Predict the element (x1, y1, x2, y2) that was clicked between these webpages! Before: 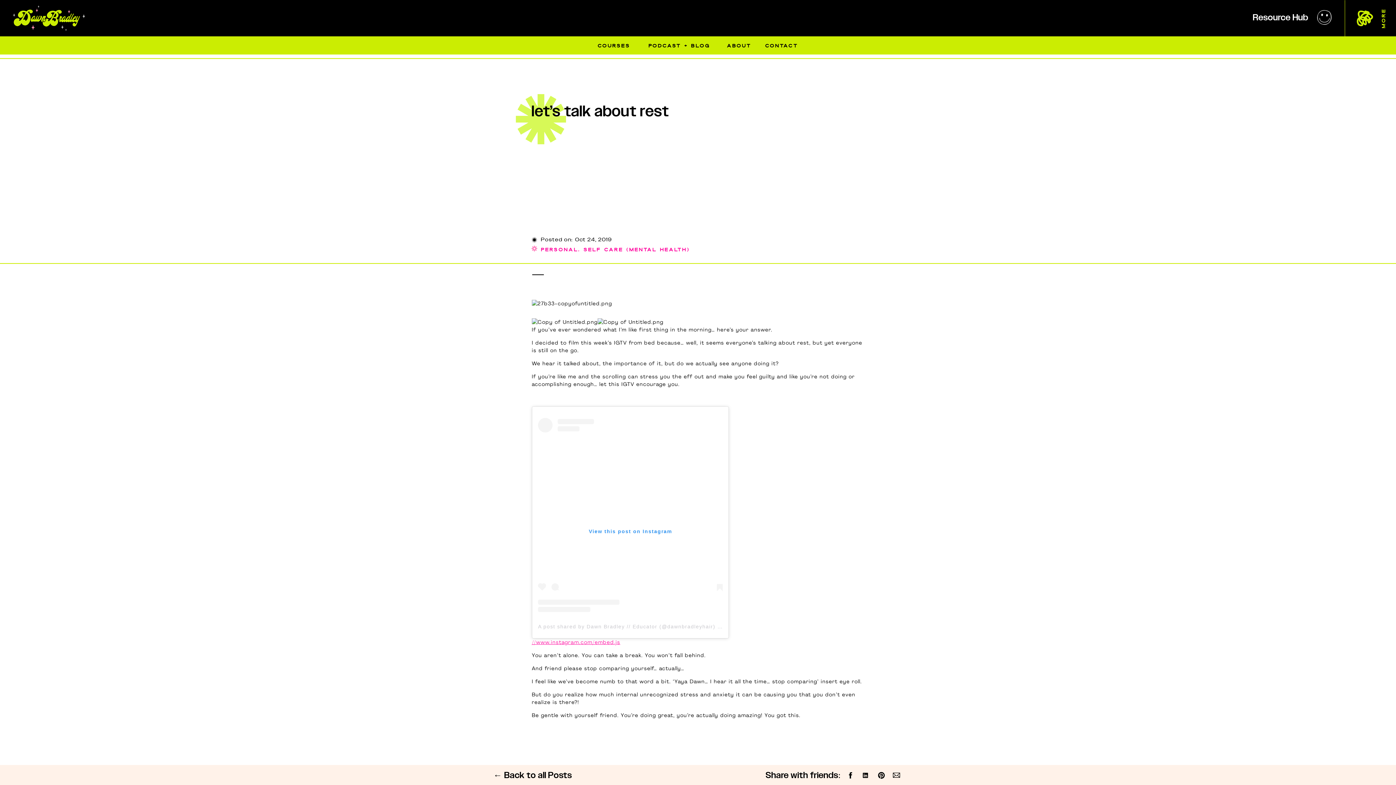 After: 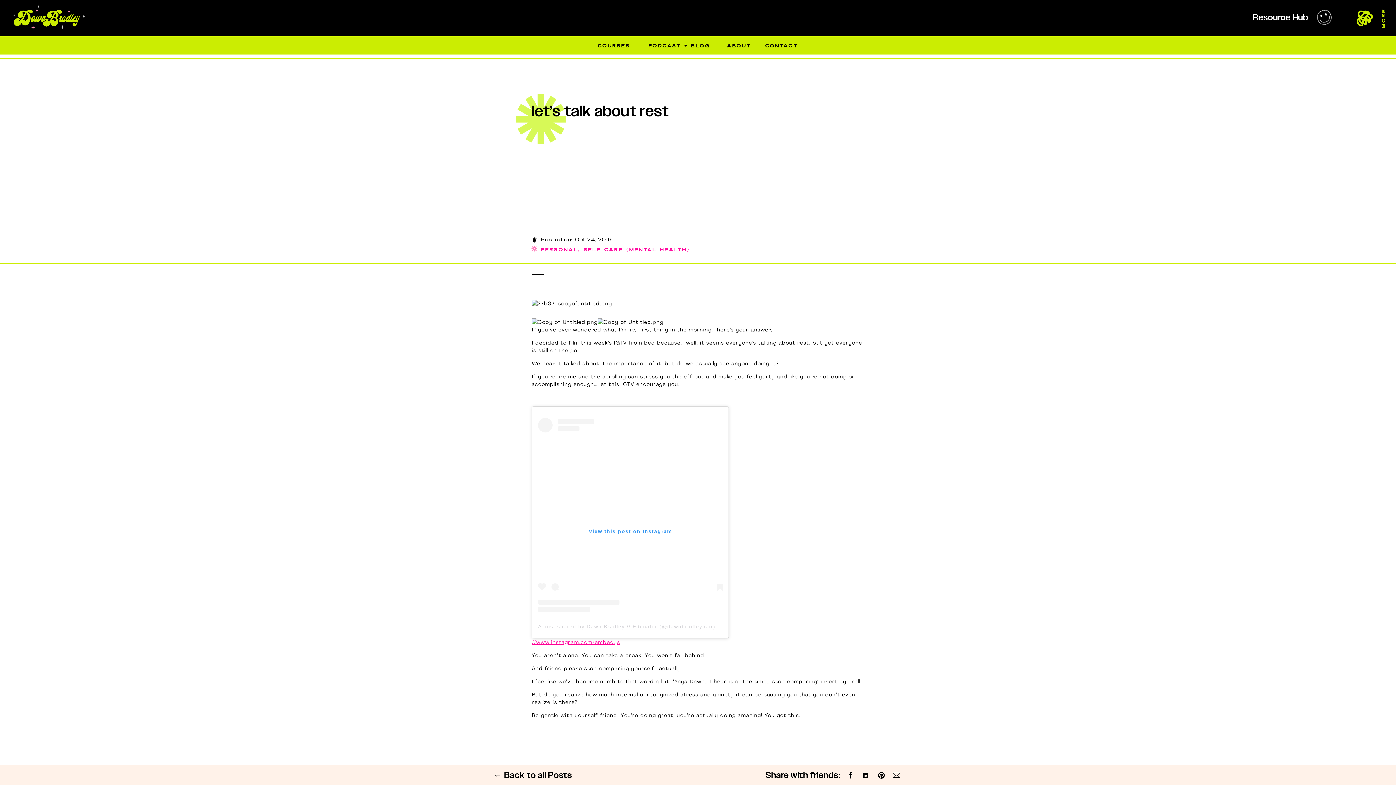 Action: label: A post shared by Dawn Bradley // Educator (@dawnbradleyhair) bbox: (538, 623, 715, 629)